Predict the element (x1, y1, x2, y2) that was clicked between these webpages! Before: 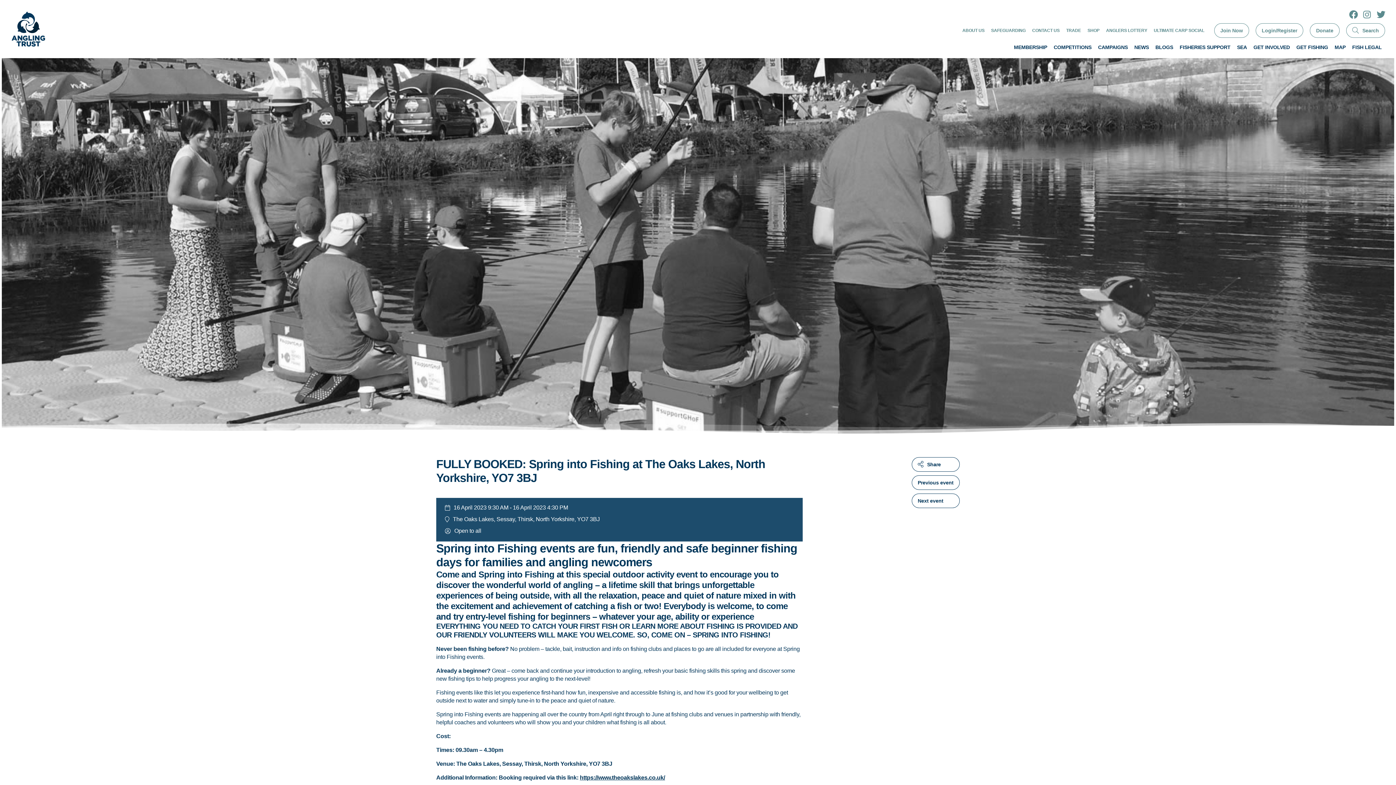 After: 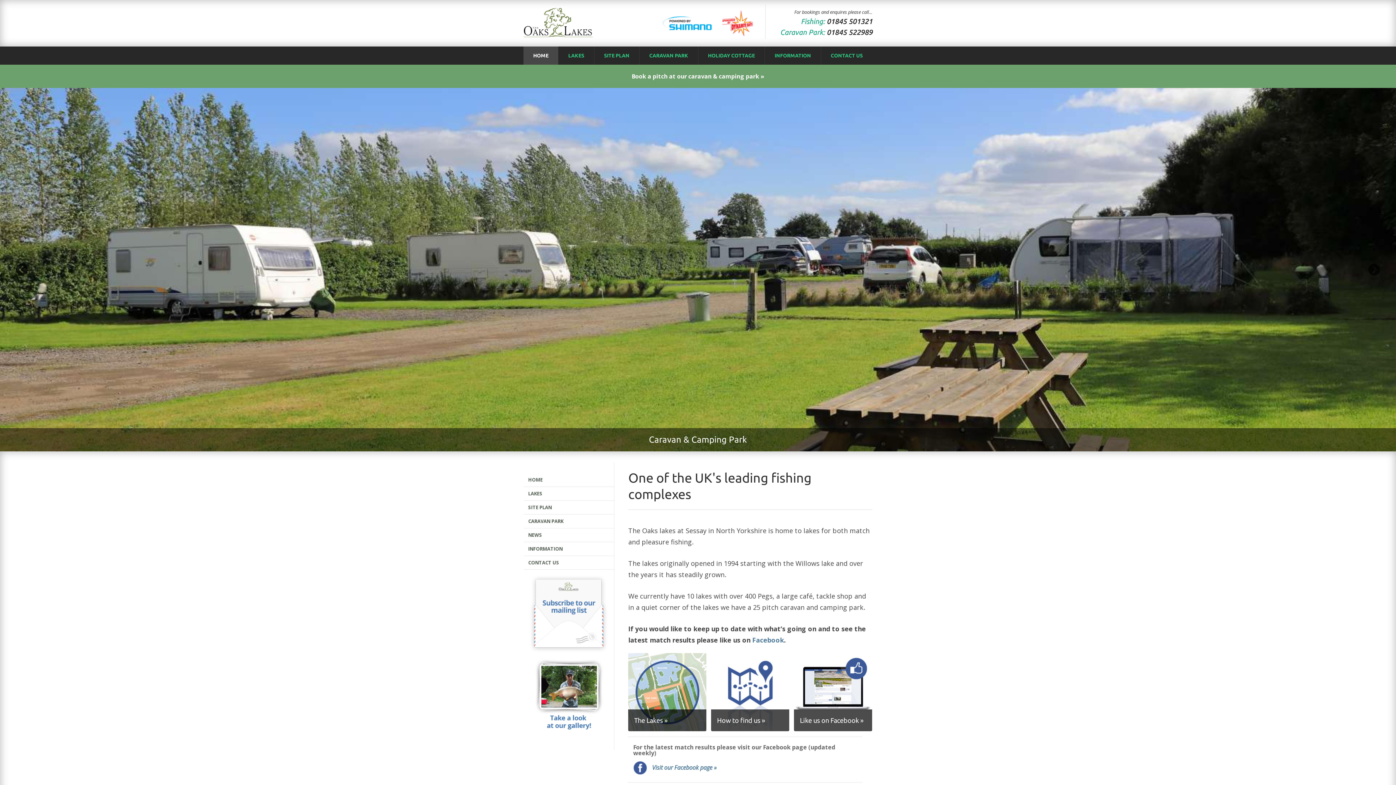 Action: label: https://www.theoakslakes.co.uk/ bbox: (580, 774, 665, 781)